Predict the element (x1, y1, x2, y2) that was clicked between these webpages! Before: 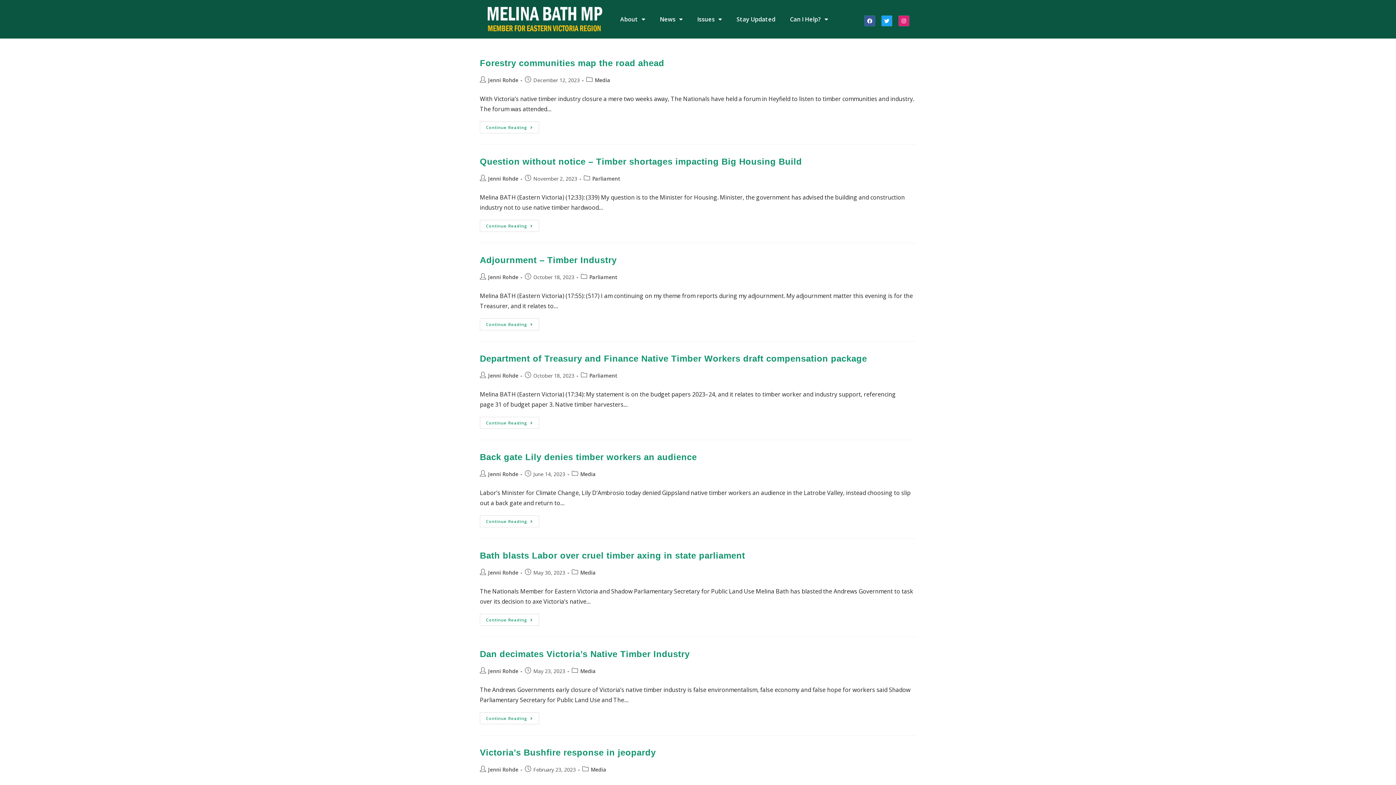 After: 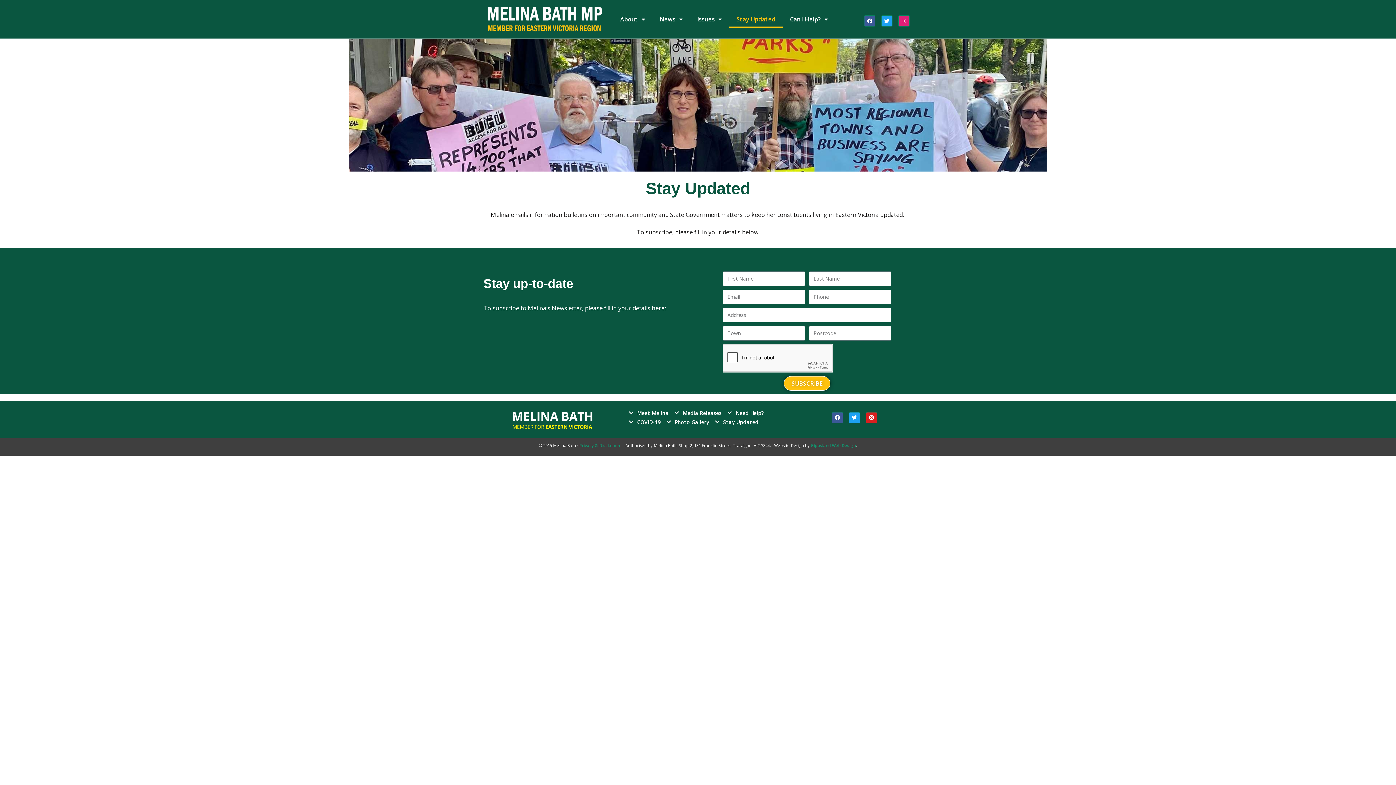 Action: label: Stay Updated bbox: (729, 10, 782, 27)